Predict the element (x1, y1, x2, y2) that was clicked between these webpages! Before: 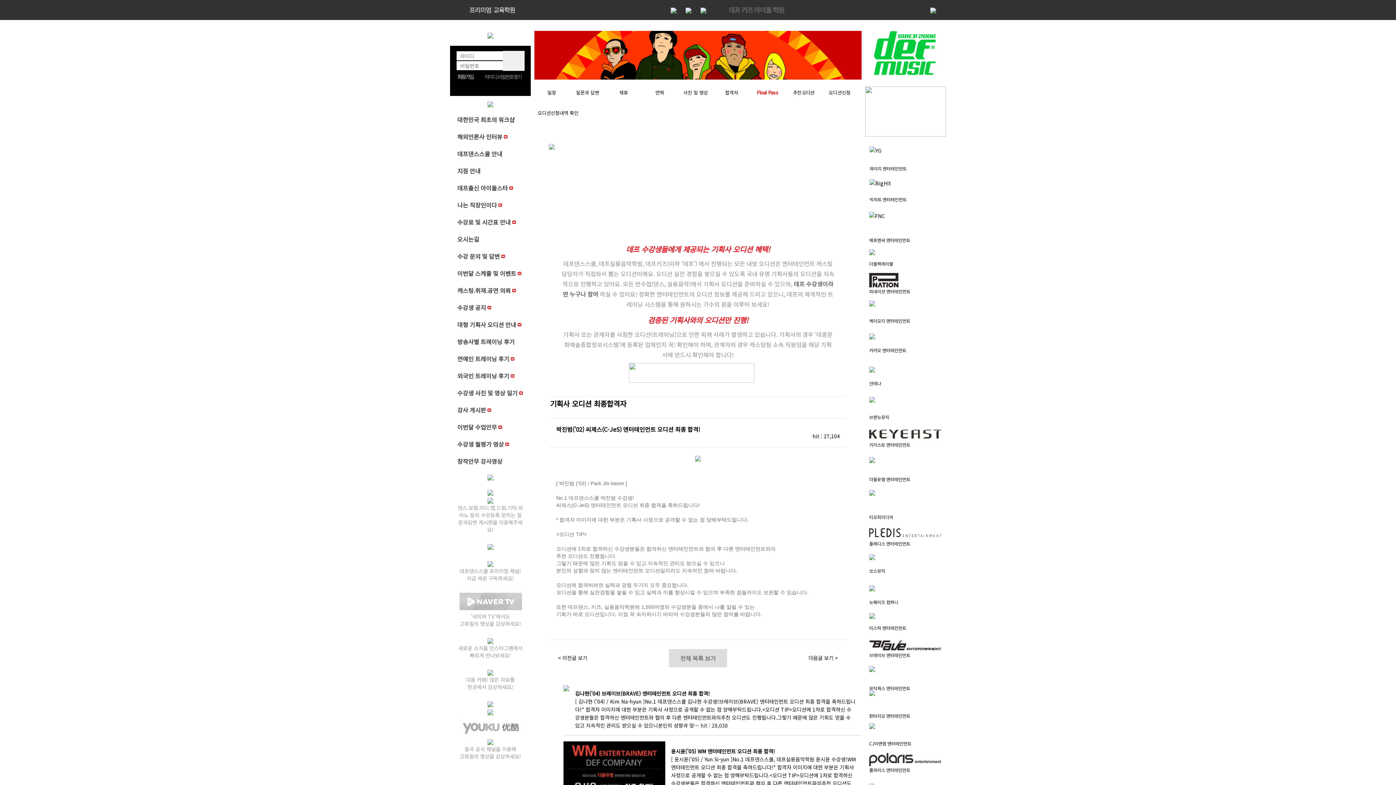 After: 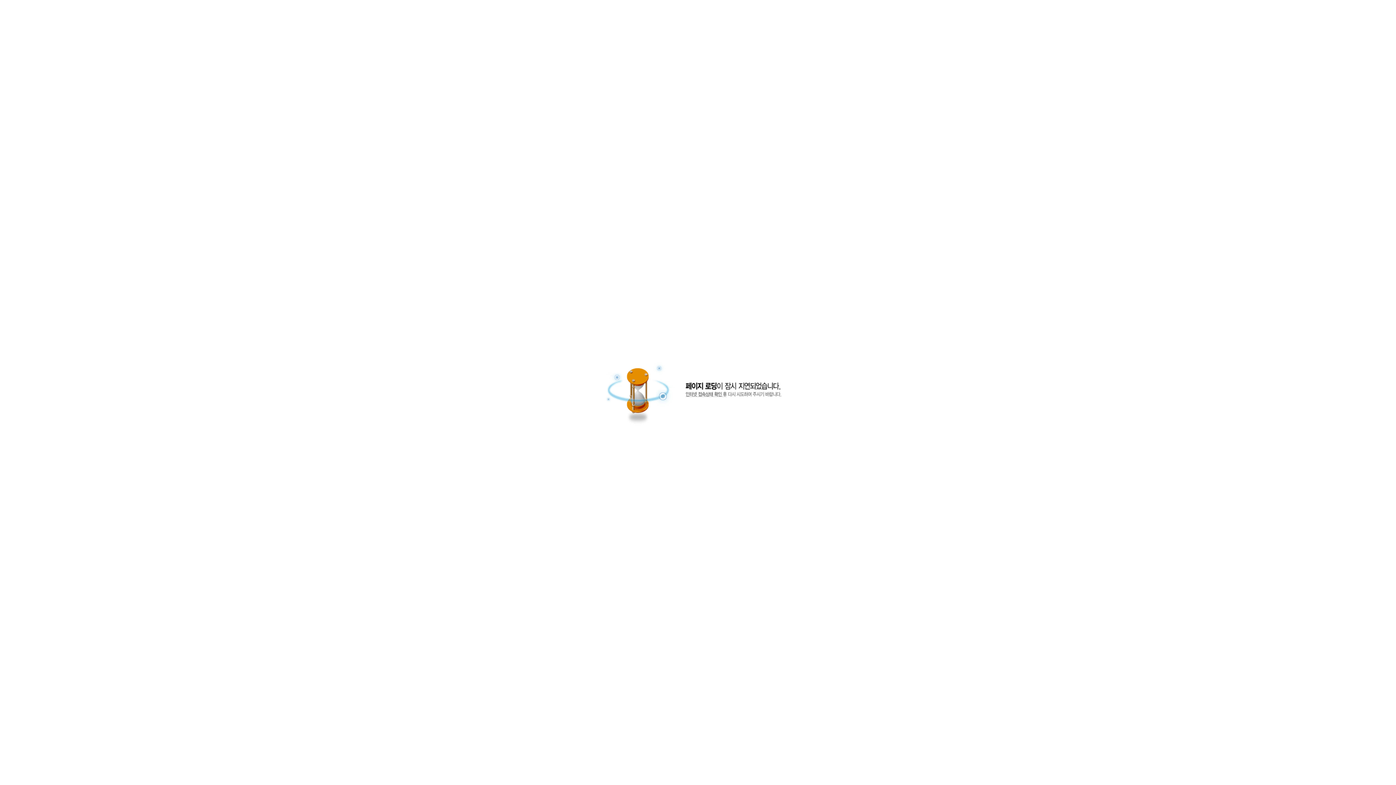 Action: bbox: (487, 31, 493, 38)